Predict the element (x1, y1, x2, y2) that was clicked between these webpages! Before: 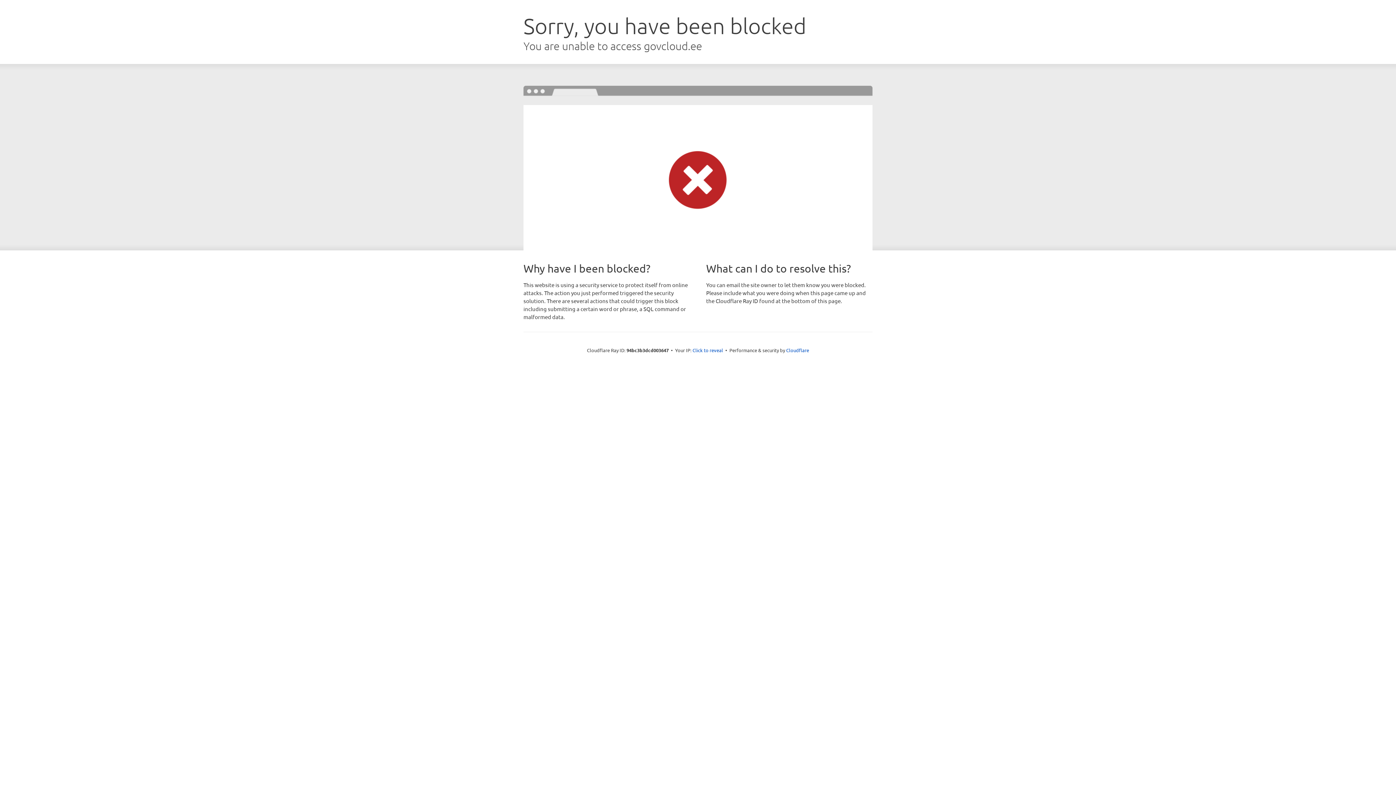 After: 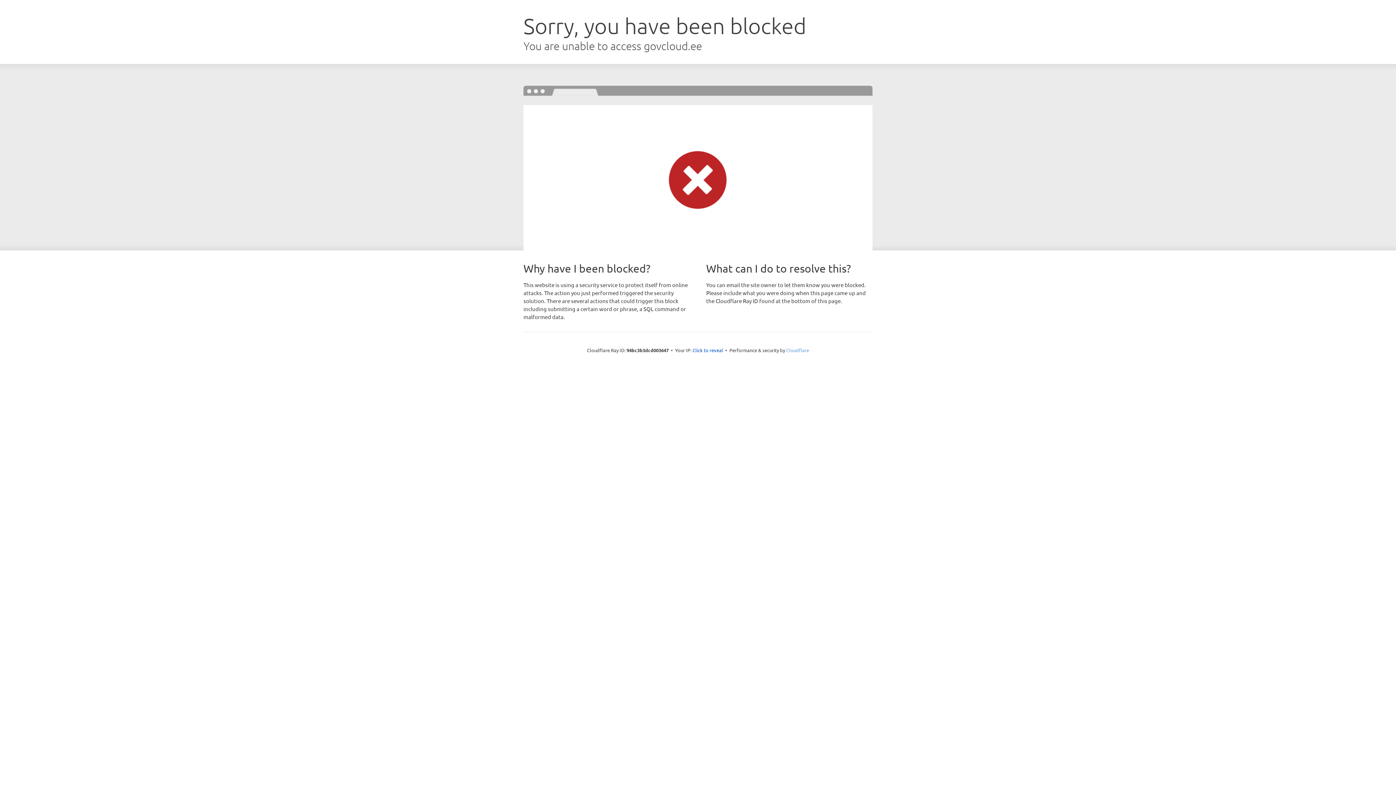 Action: label: Cloudflare bbox: (786, 347, 809, 353)